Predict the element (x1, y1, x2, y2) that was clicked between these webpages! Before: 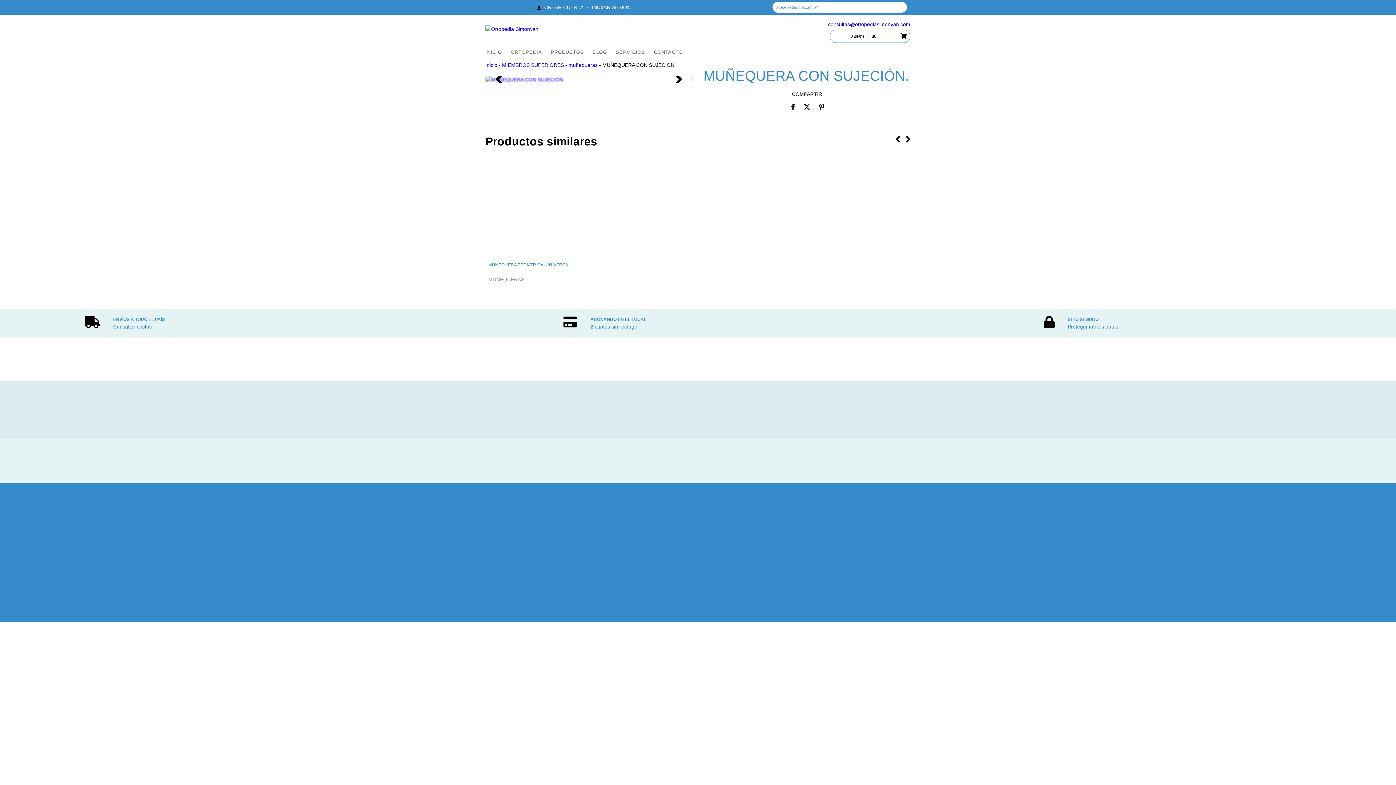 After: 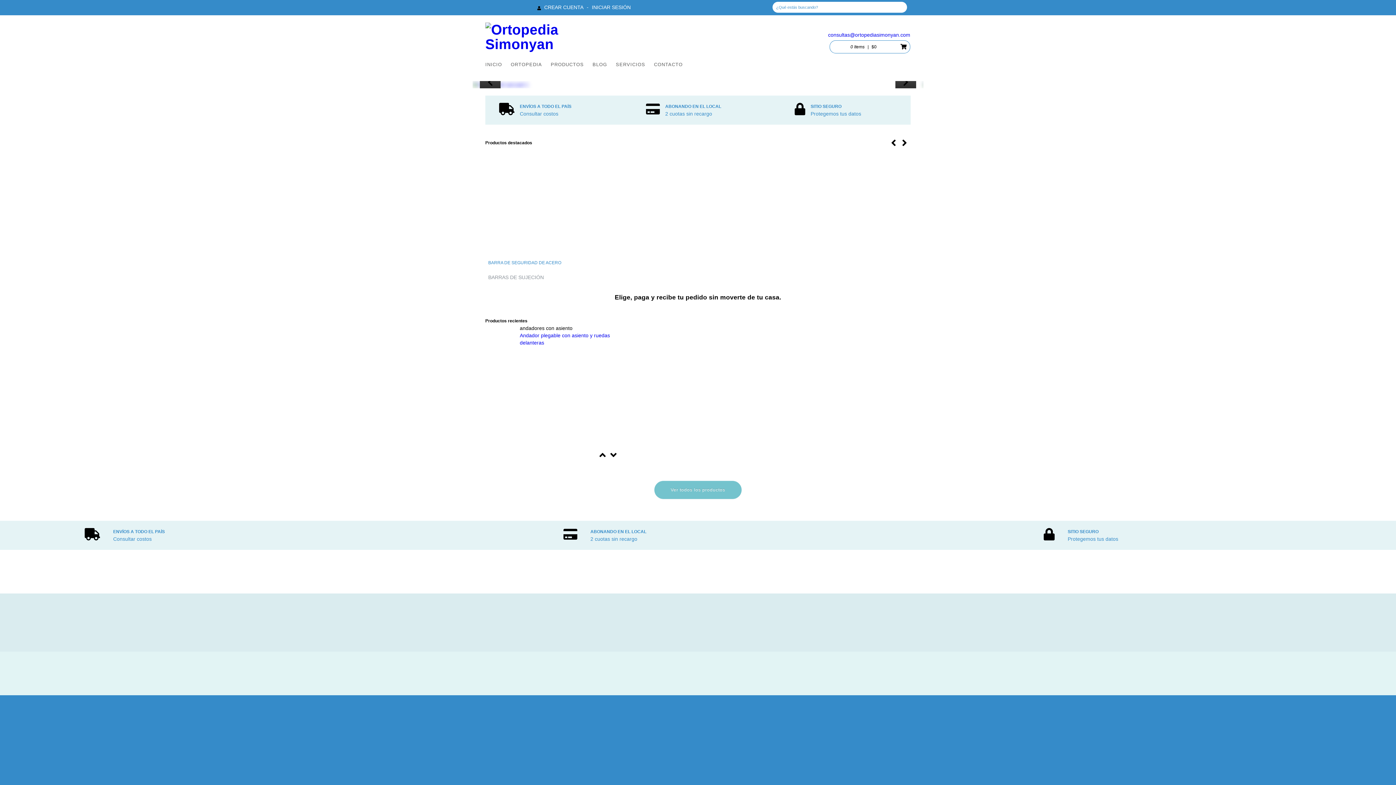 Action: label: Inicio bbox: (485, 62, 497, 68)